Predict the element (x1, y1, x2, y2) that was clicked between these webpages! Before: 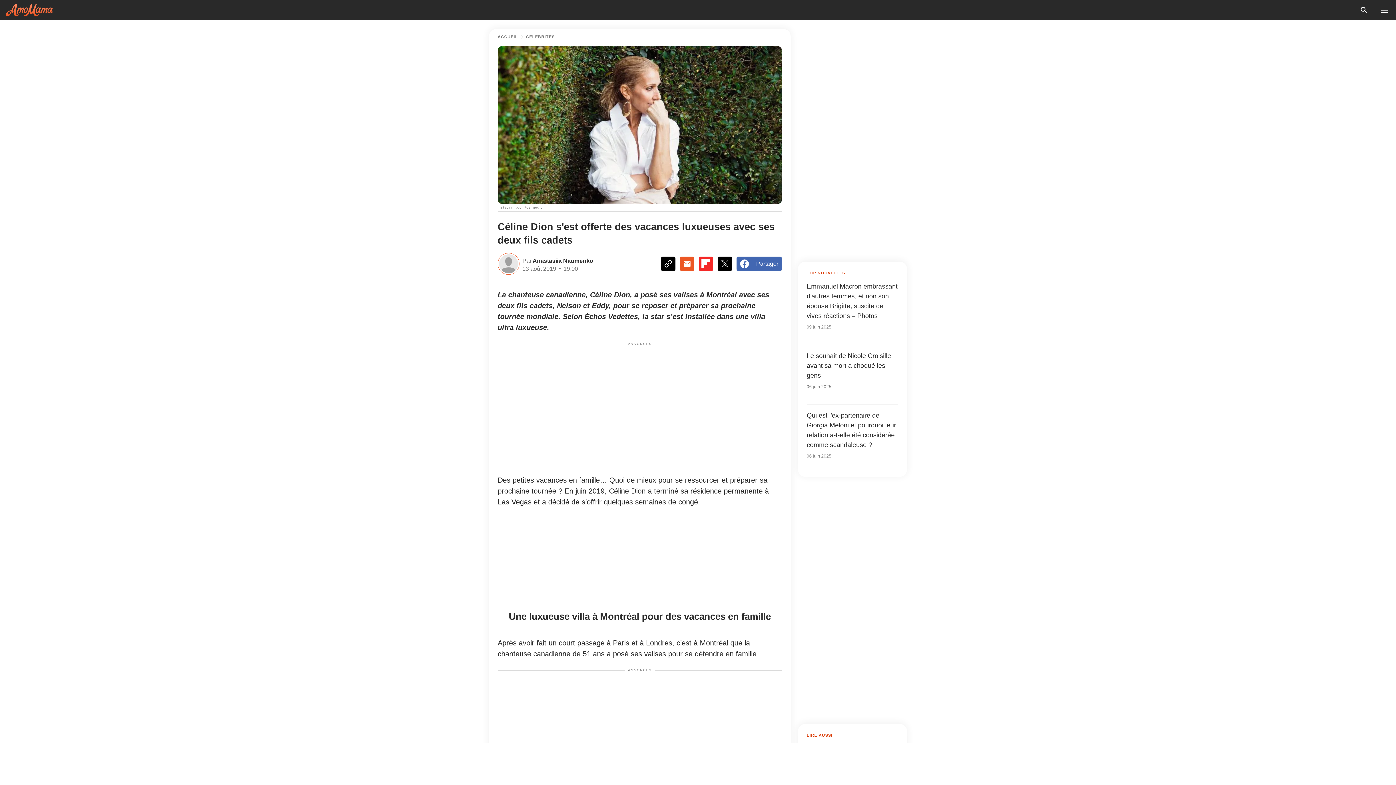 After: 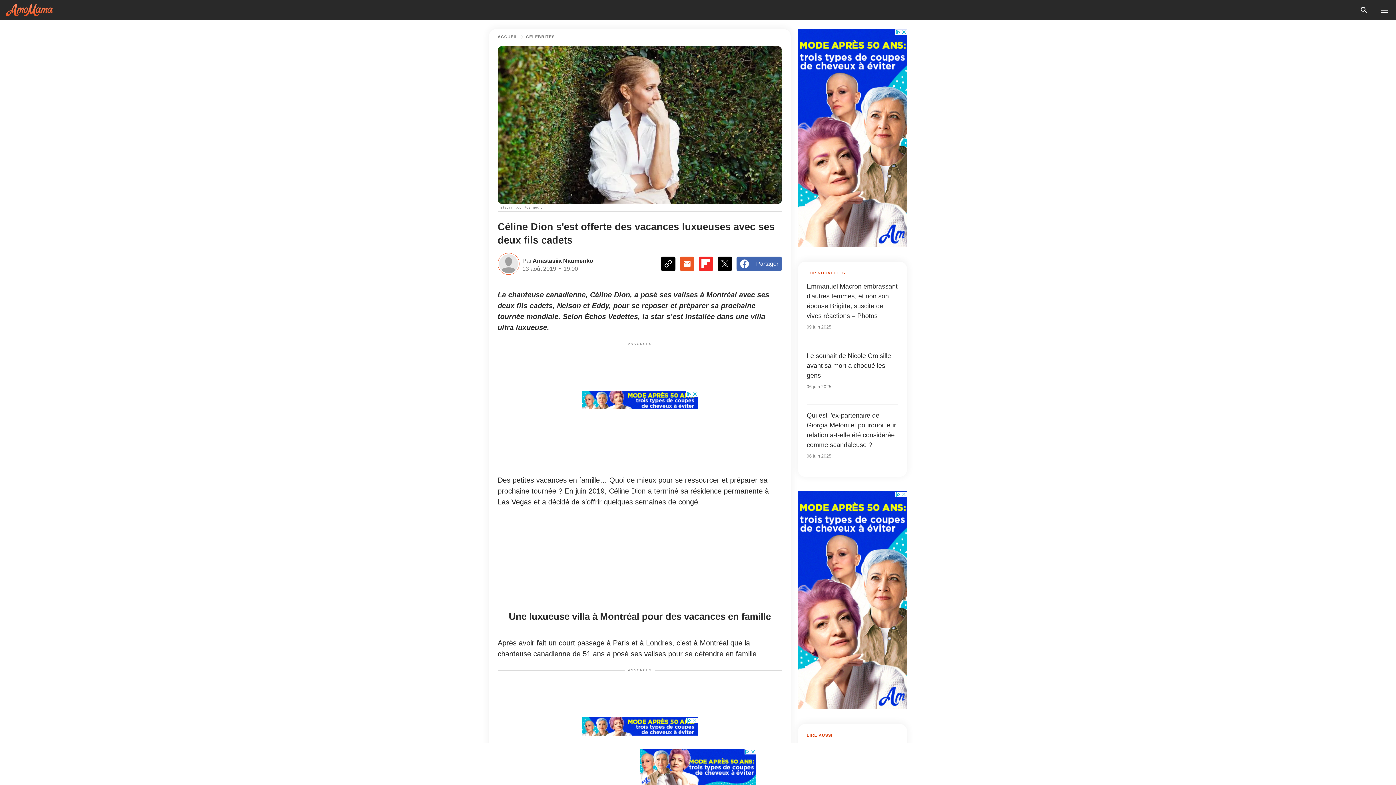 Action: bbox: (717, 256, 732, 271)